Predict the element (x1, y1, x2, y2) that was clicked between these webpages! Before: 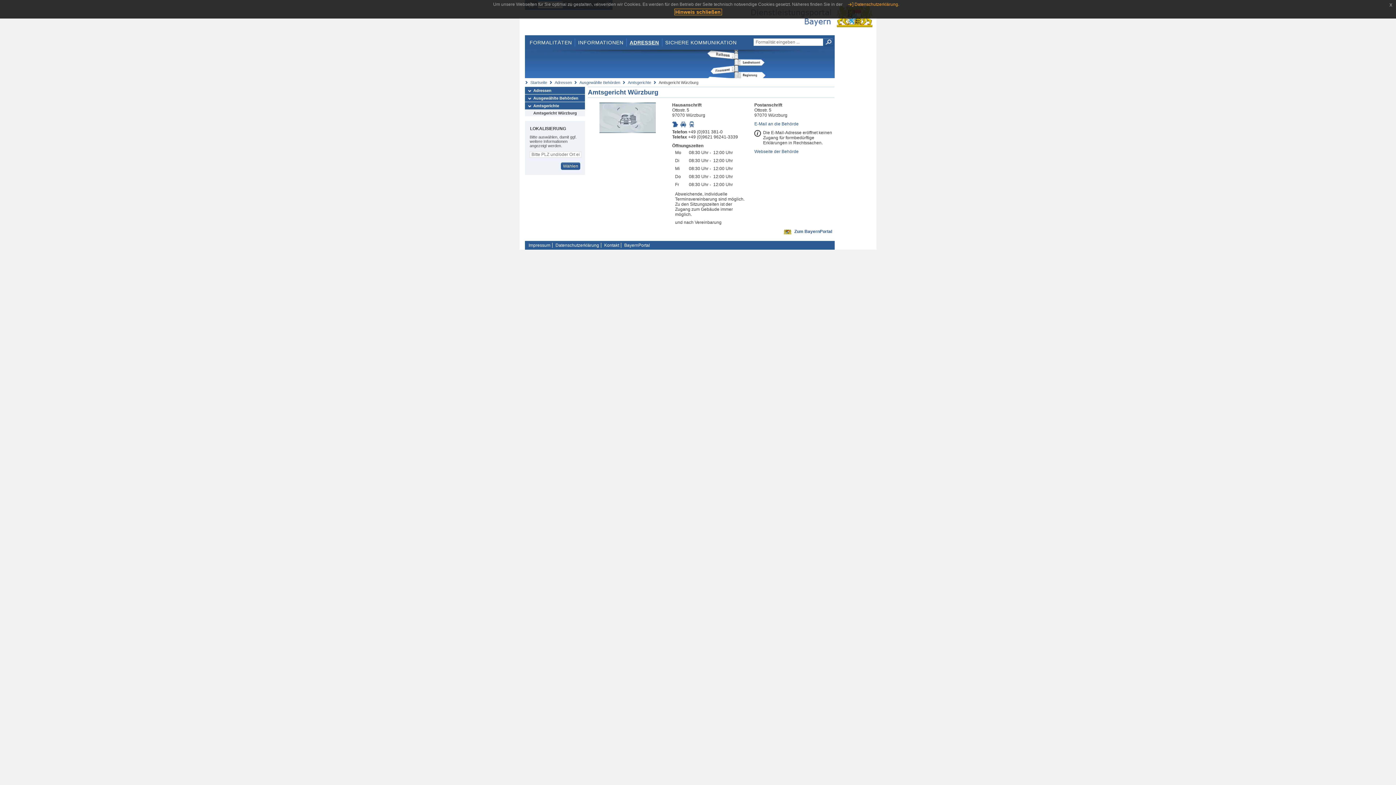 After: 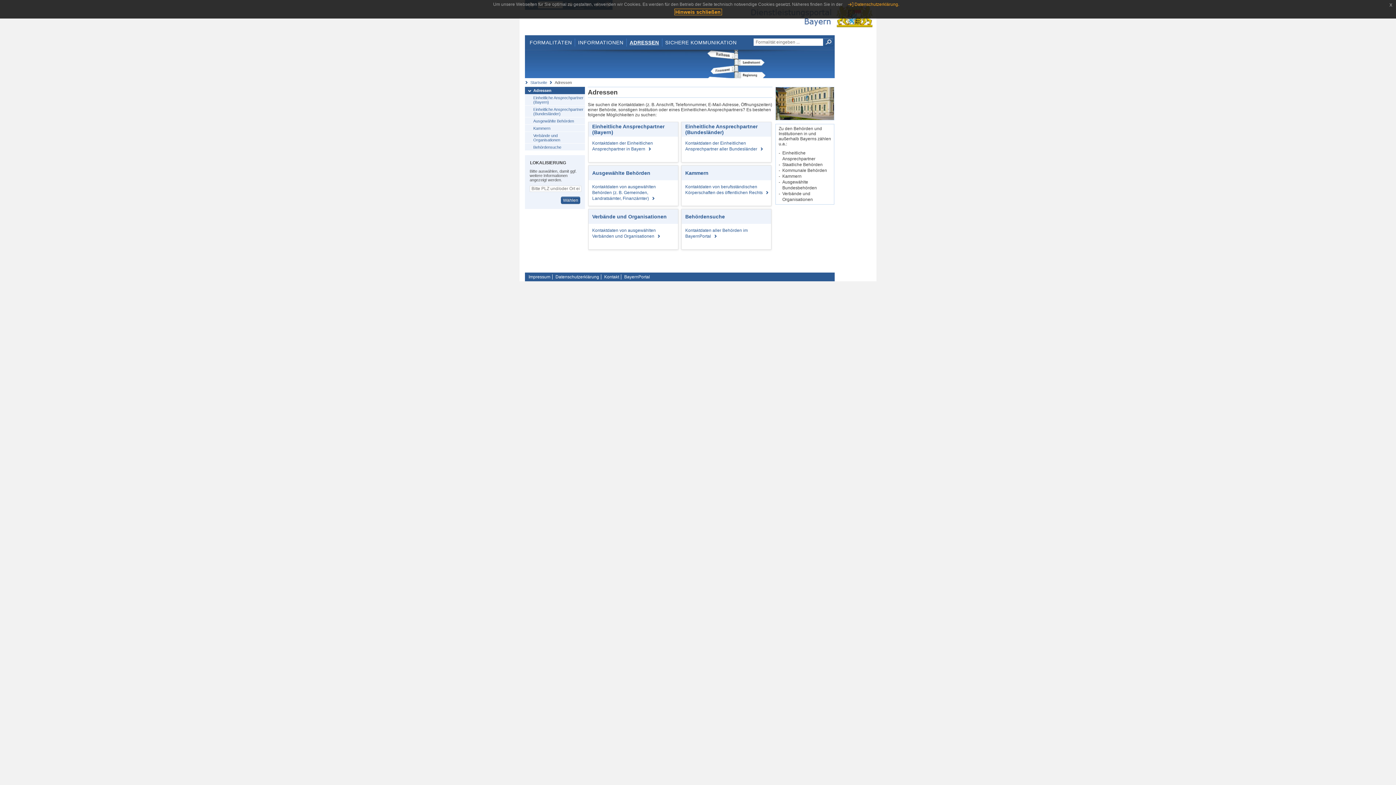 Action: label: ADRESSEN bbox: (626, 38, 662, 46)